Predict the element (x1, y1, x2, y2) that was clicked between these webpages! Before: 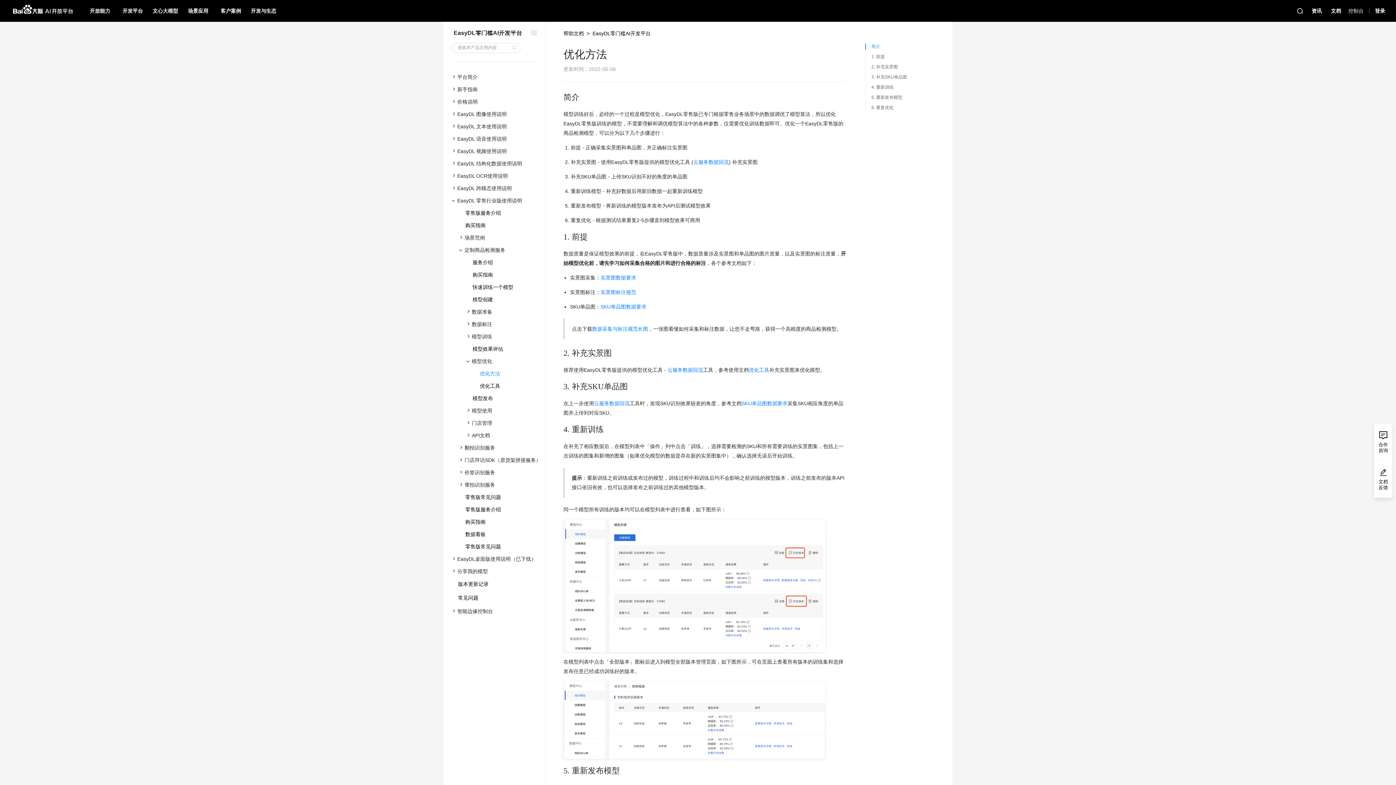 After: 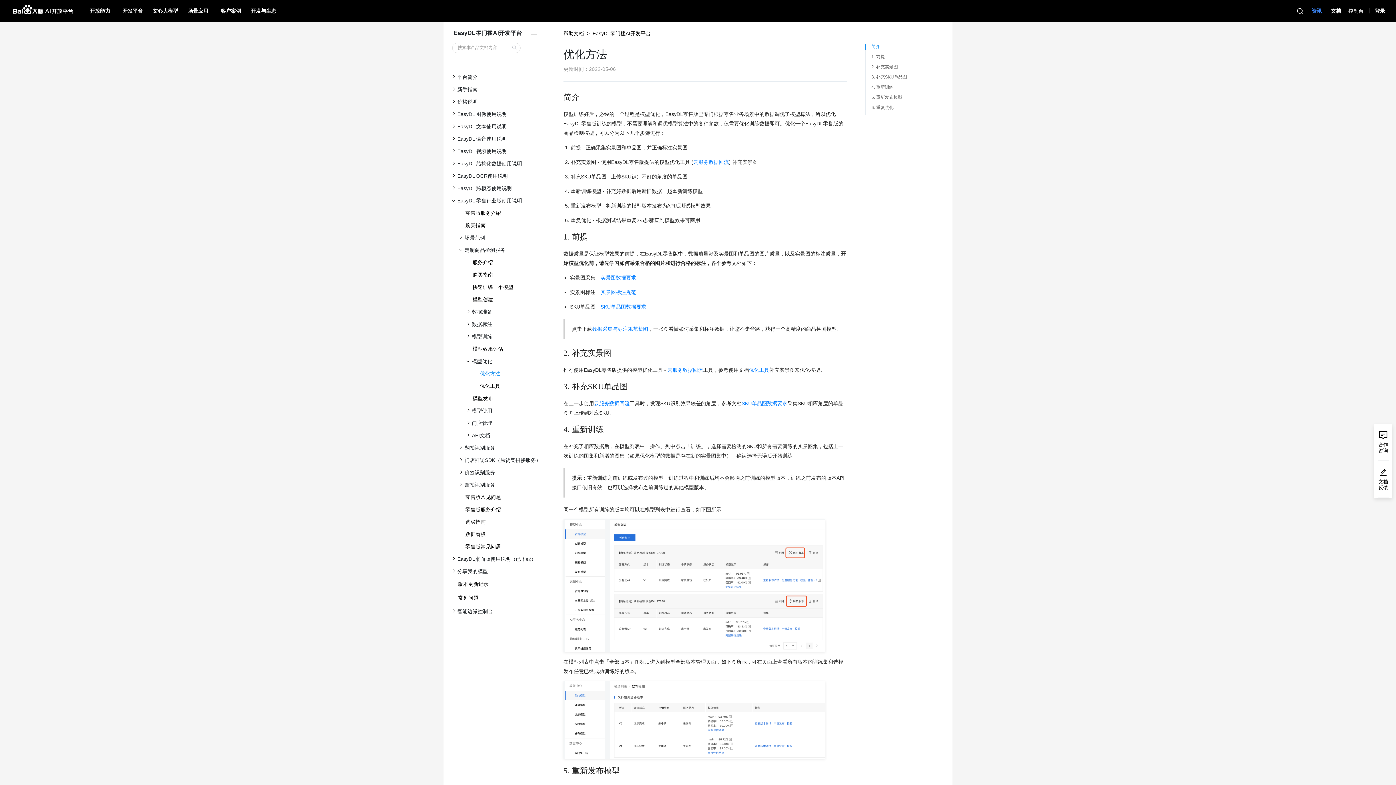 Action: bbox: (1312, 0, 1322, 21) label: 资讯